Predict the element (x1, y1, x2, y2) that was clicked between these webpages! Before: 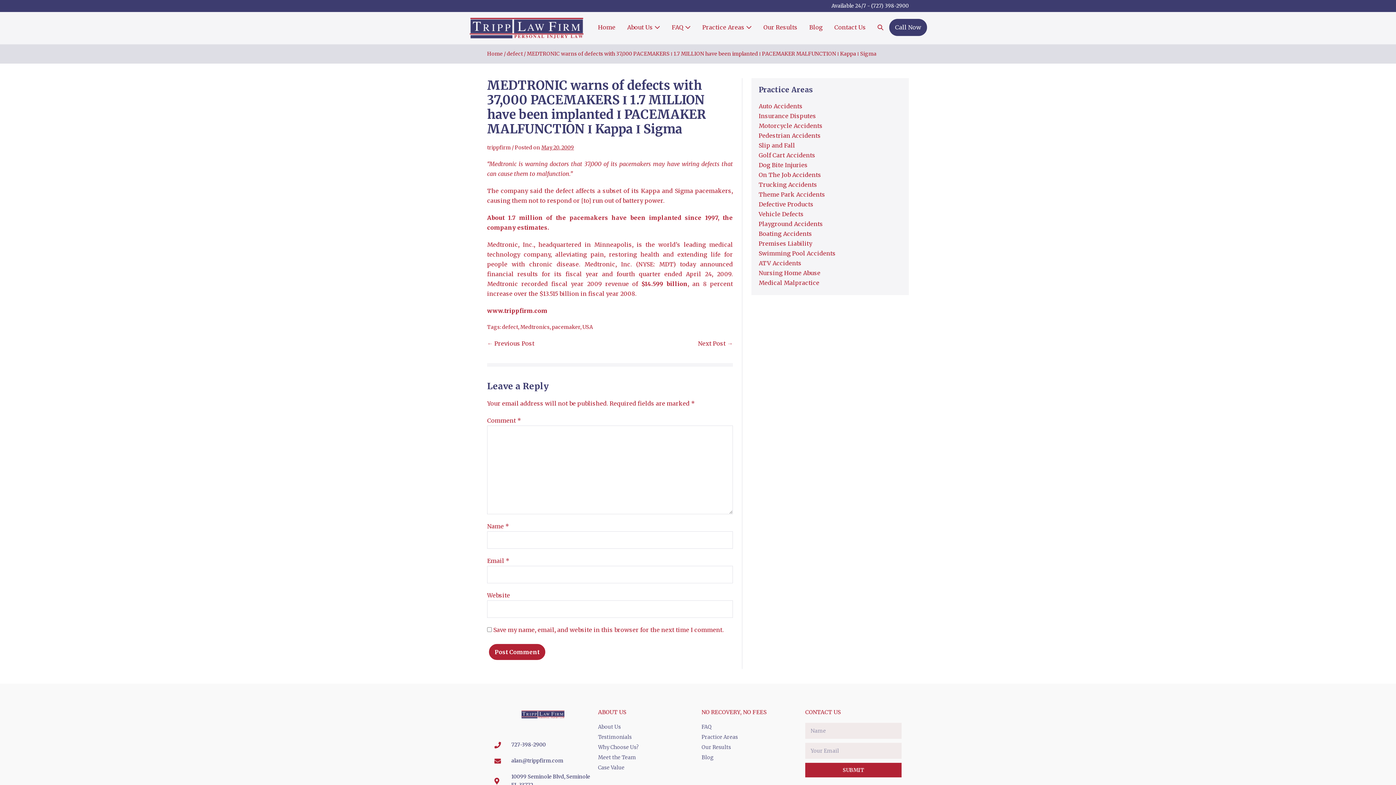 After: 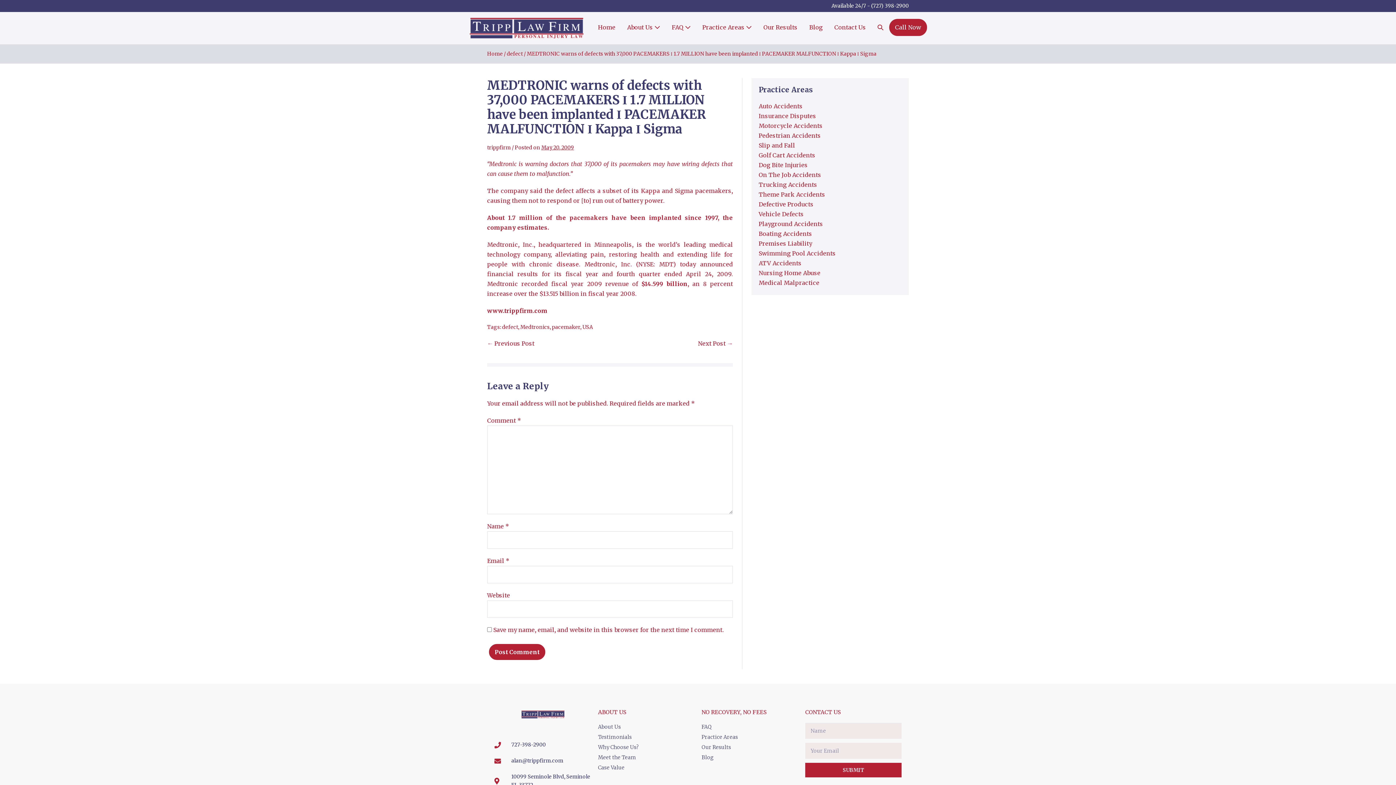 Action: label: Call Now bbox: (889, 18, 927, 36)